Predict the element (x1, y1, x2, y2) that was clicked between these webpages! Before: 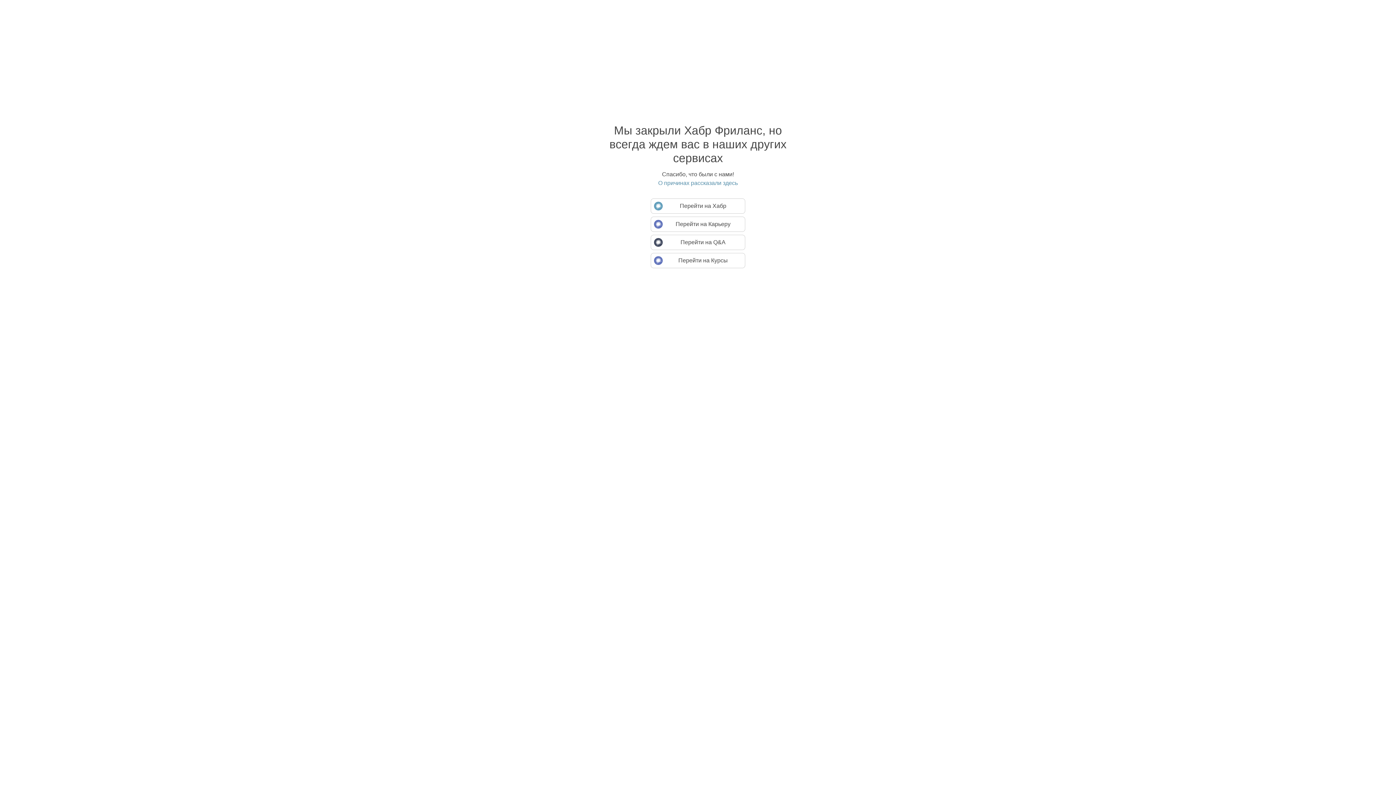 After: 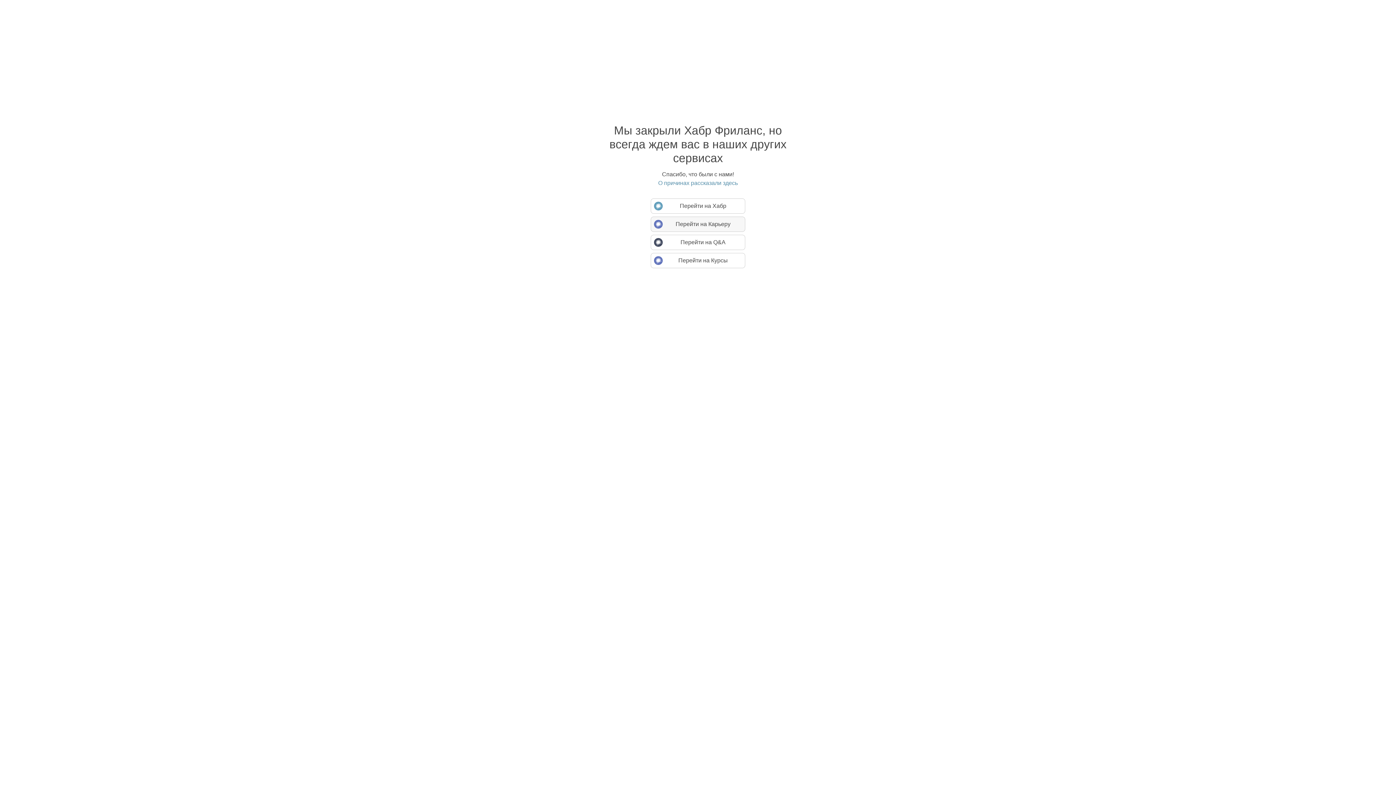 Action: label: Перейти на Карьеру bbox: (650, 216, 745, 232)